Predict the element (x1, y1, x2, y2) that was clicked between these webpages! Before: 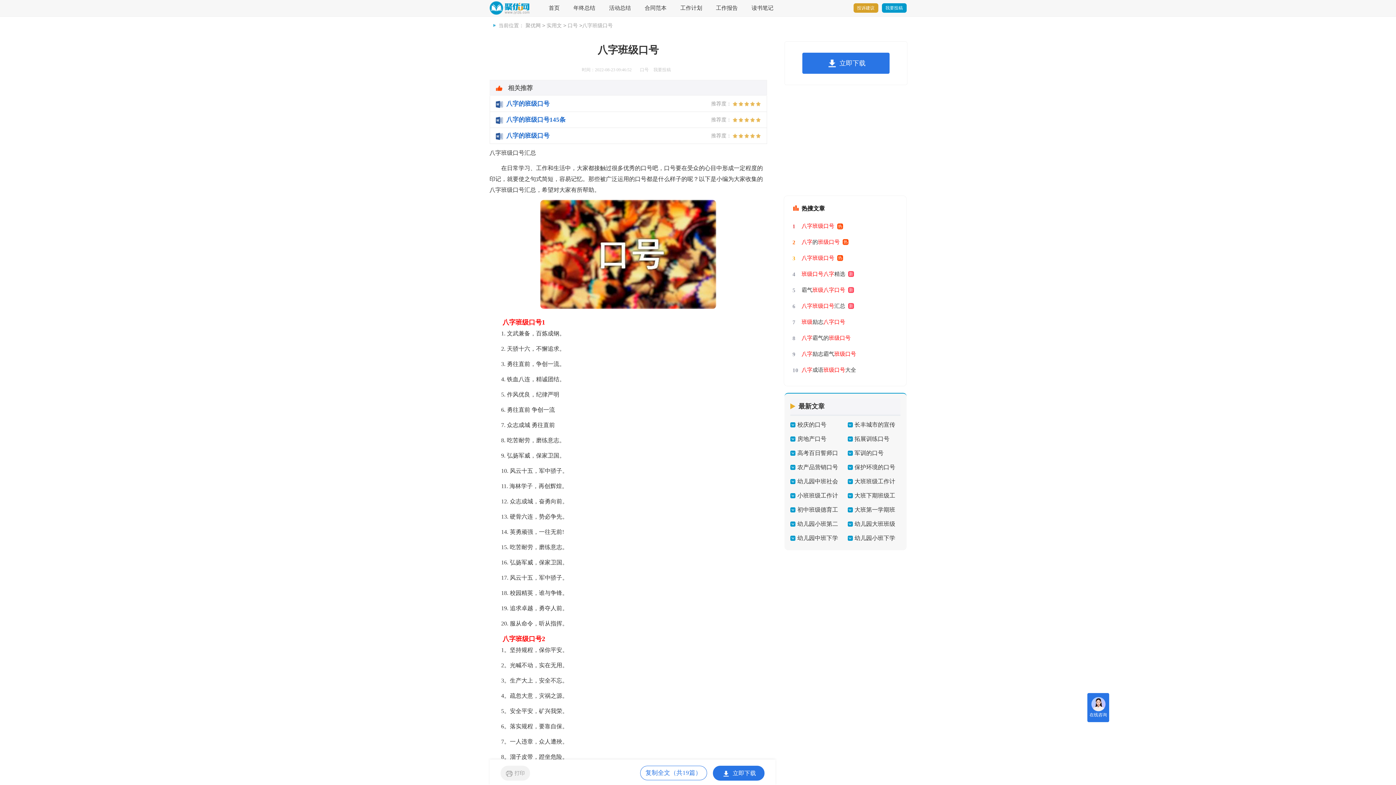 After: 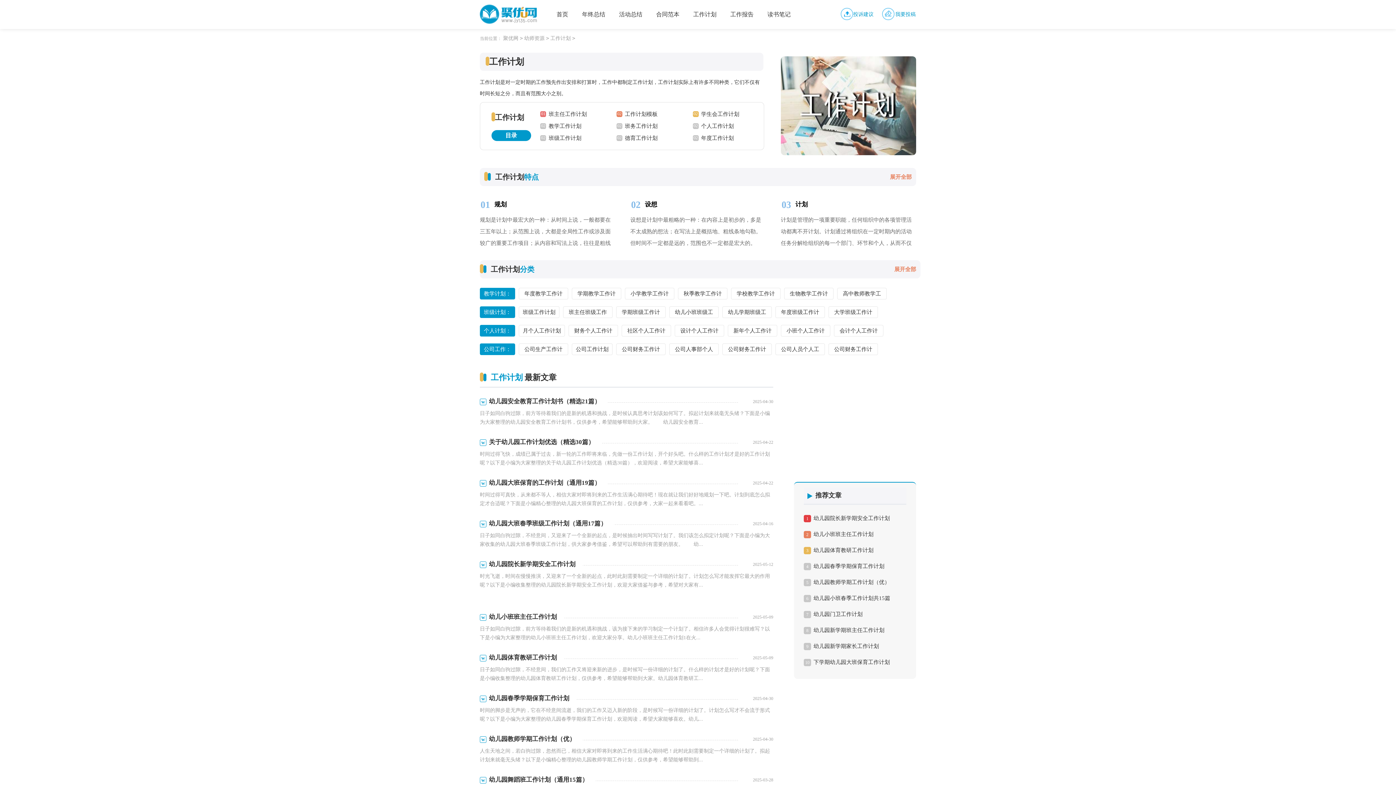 Action: label: 工作计划 bbox: (680, 0, 702, 16)